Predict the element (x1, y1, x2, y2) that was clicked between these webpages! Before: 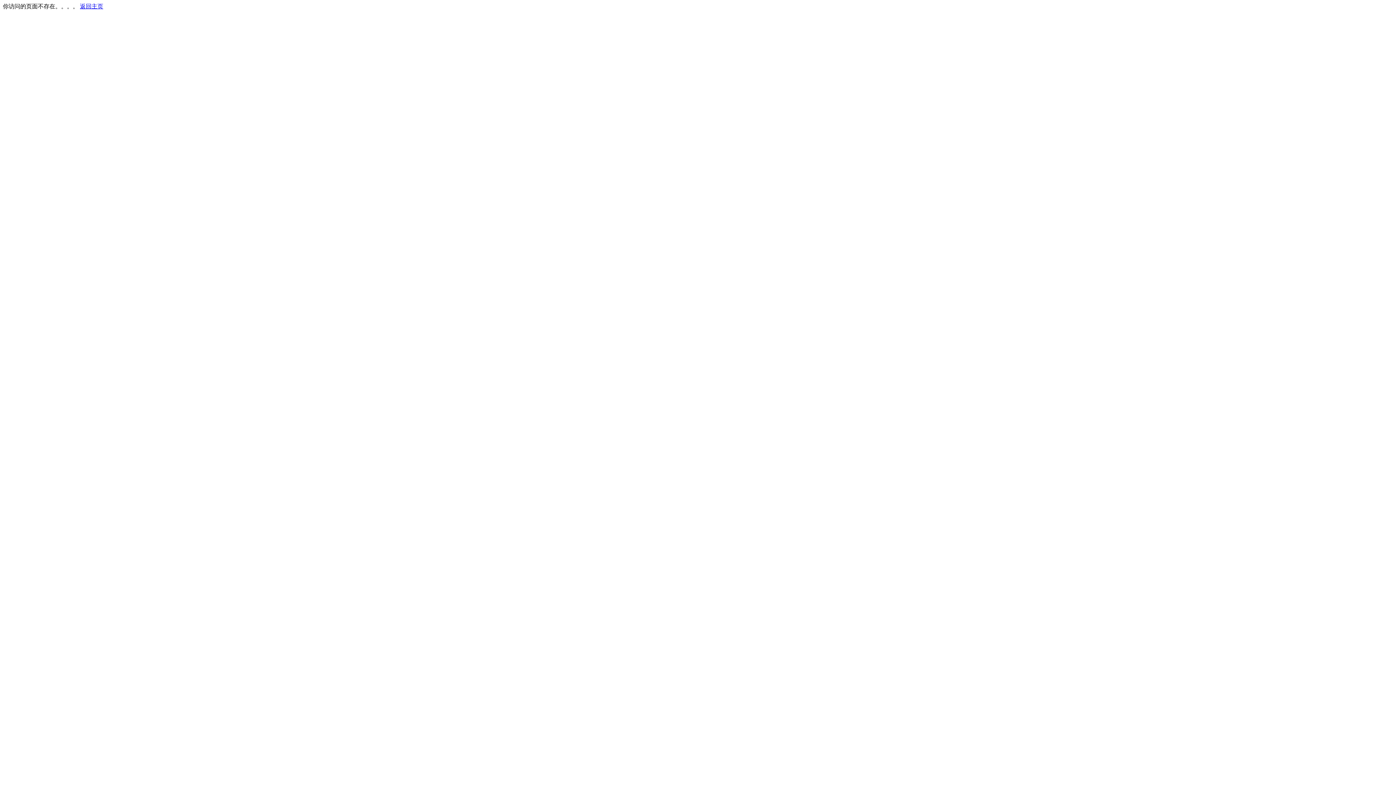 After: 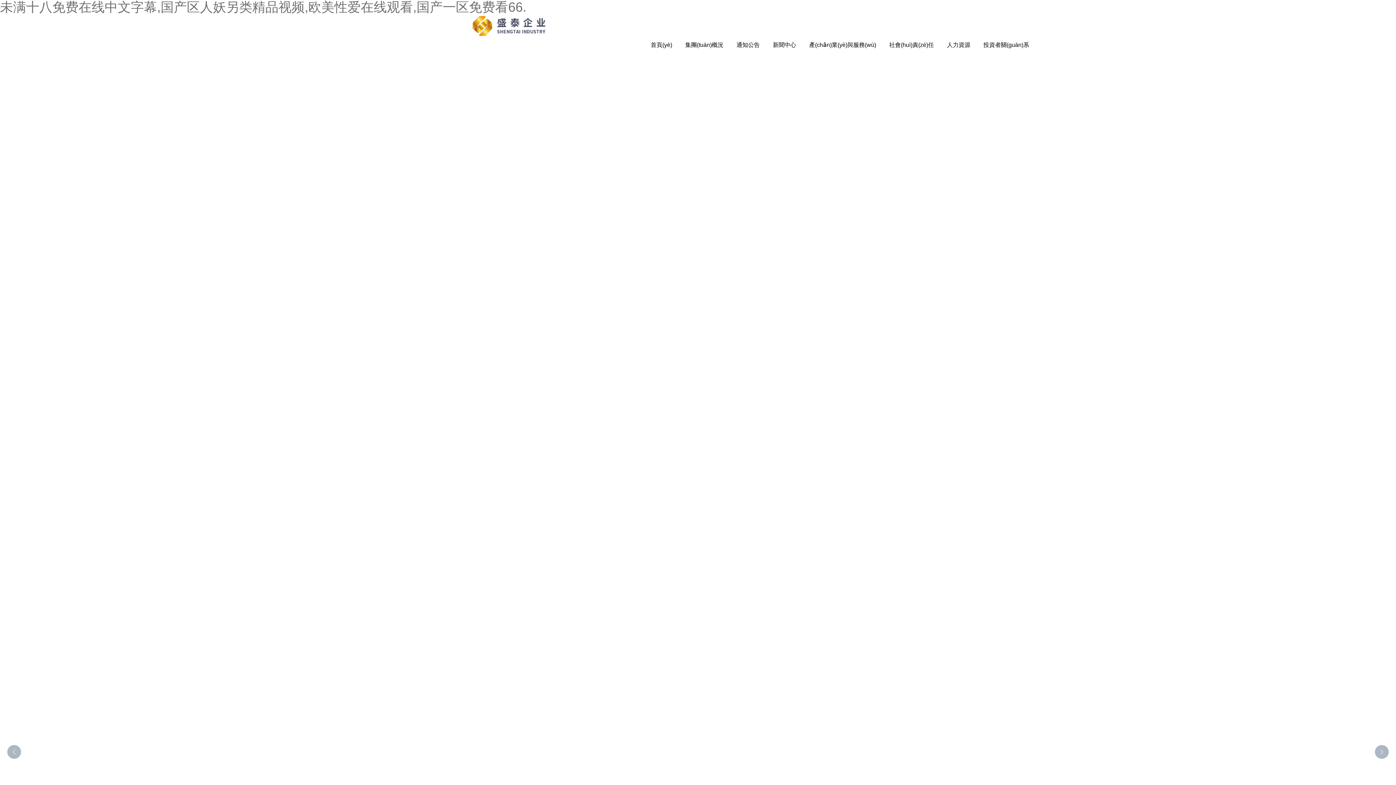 Action: label: 返回主页 bbox: (80, 3, 103, 9)